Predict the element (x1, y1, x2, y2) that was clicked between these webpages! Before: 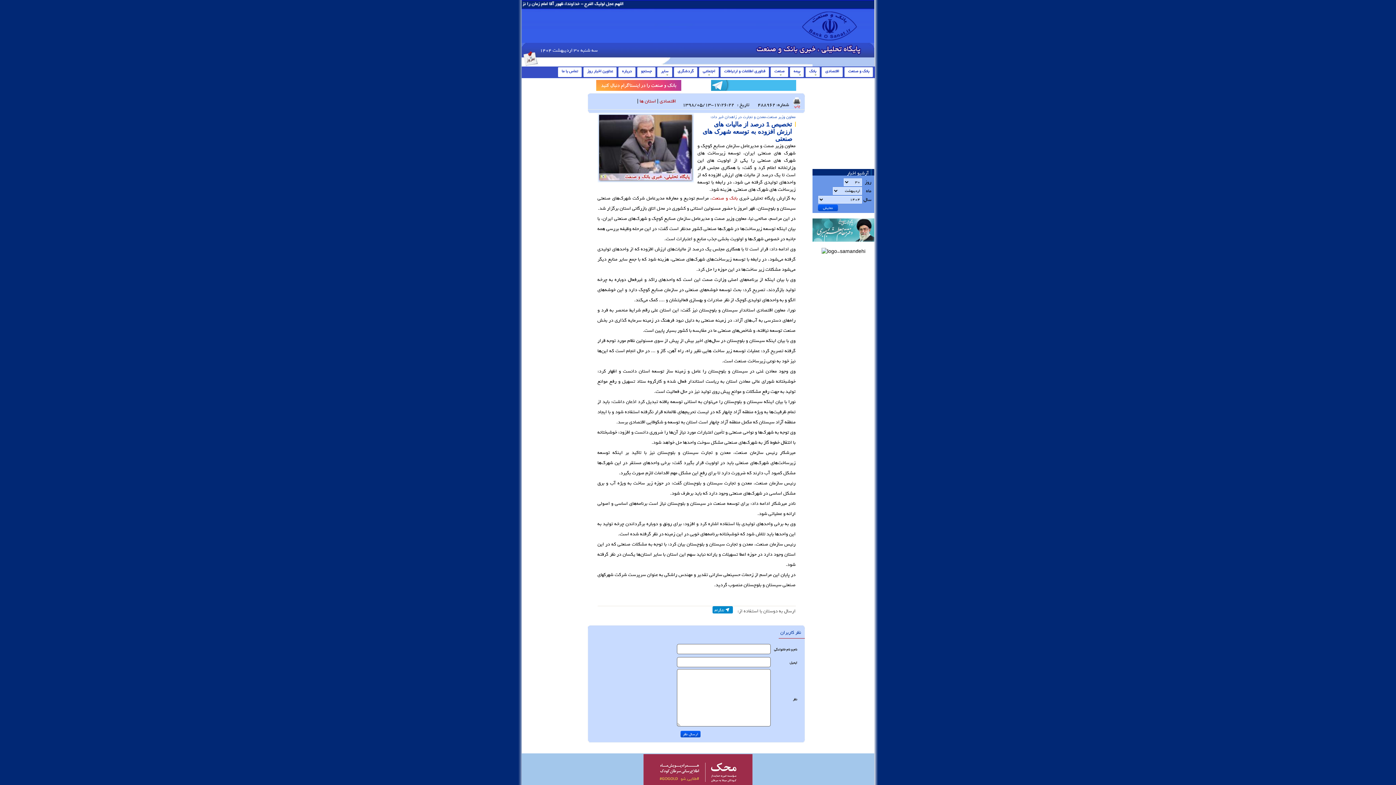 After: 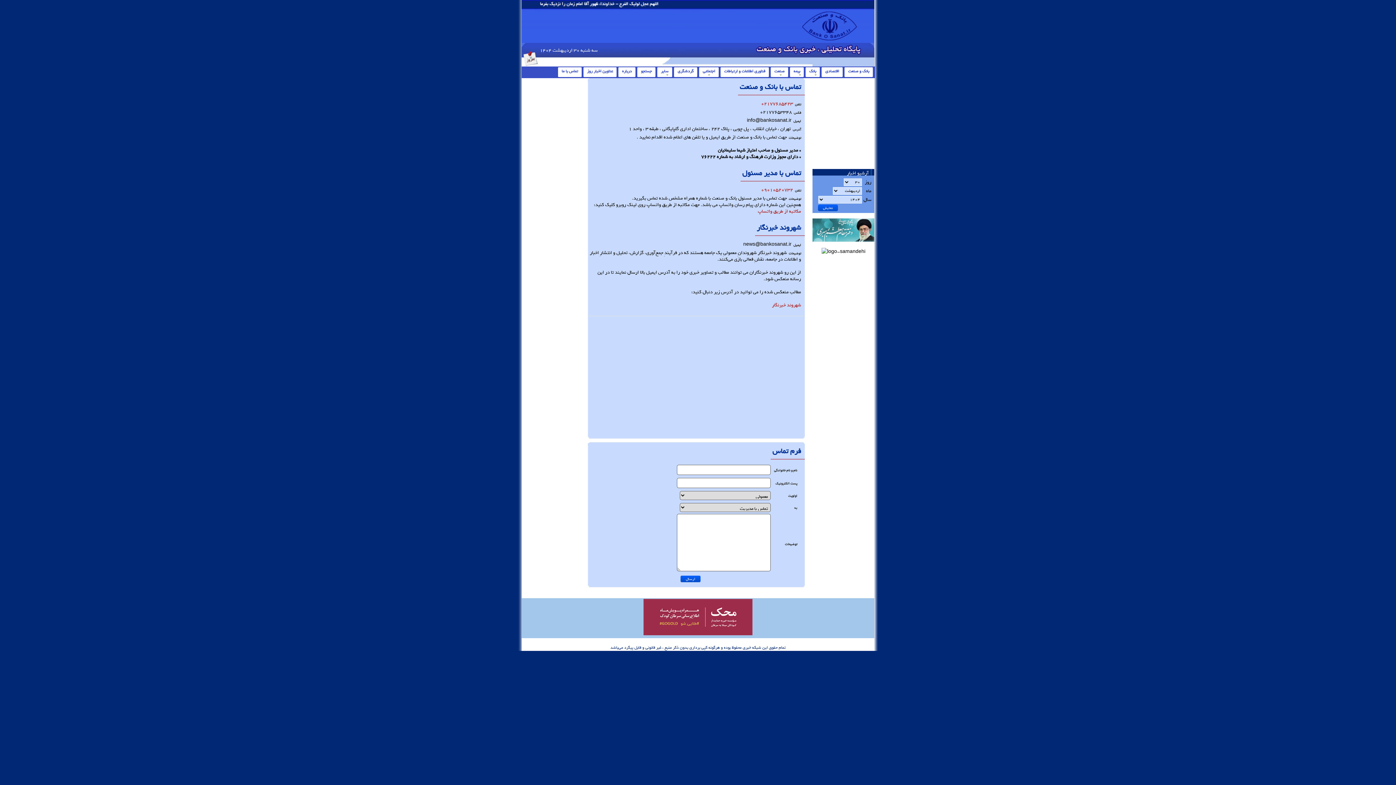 Action: bbox: (558, 67, 581, 77) label: تماس با ما